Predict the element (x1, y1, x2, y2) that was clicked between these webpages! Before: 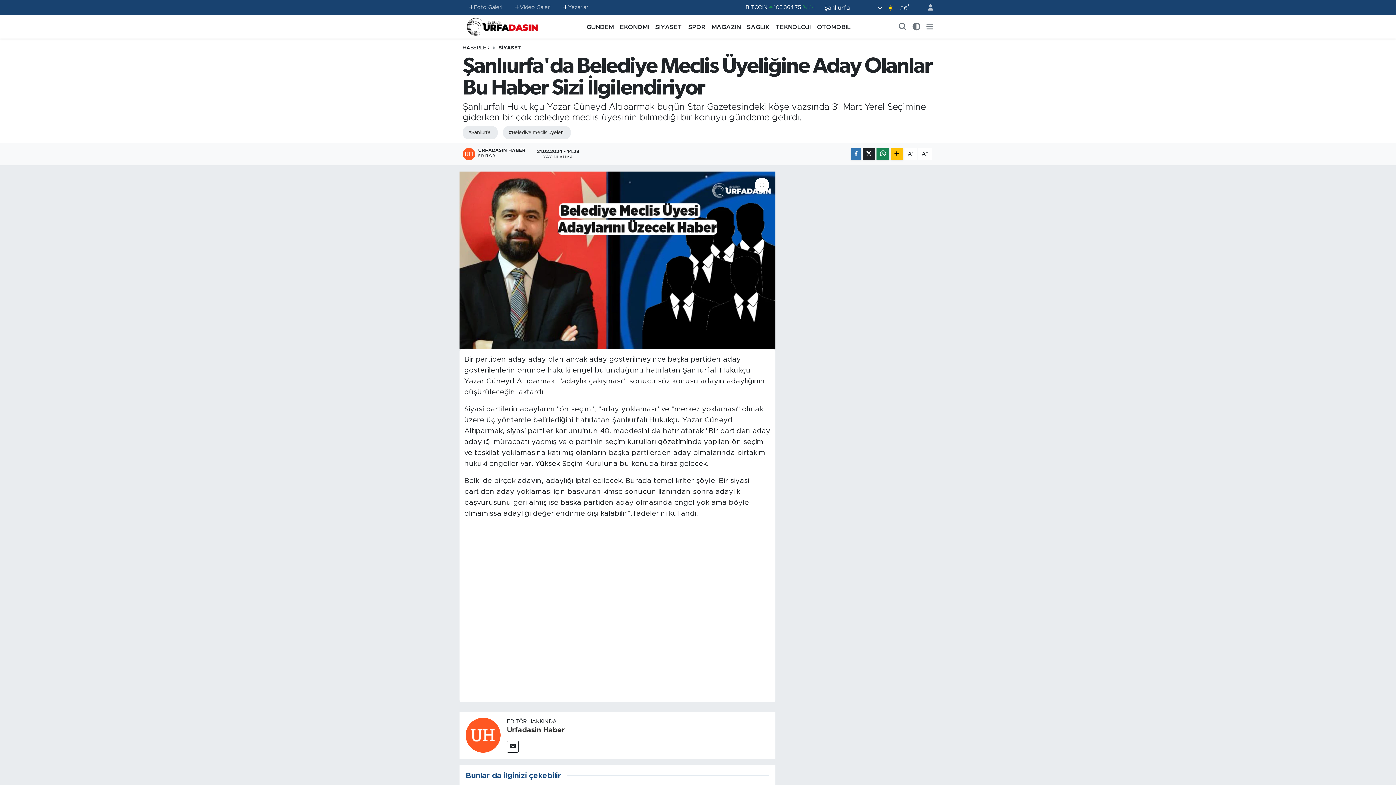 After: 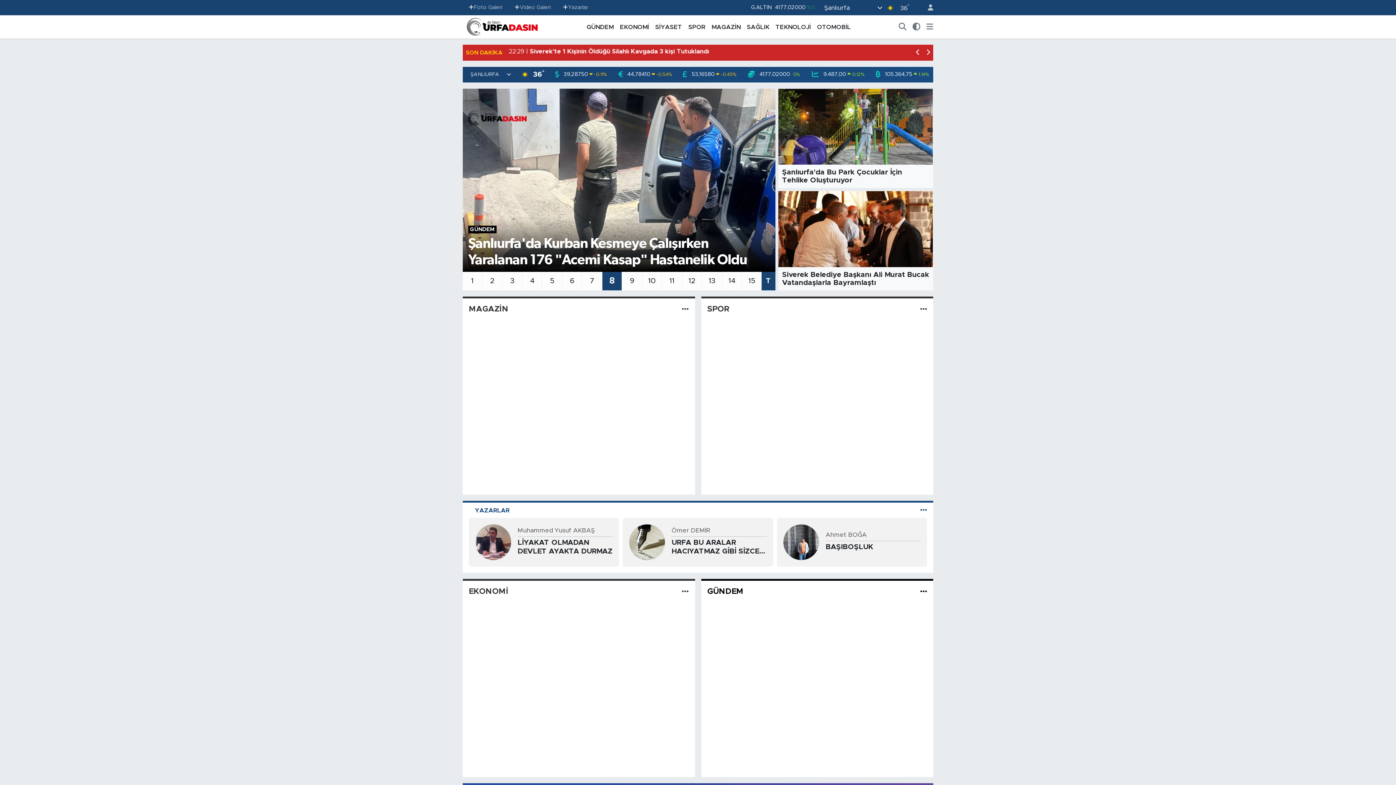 Action: label: HABERLER bbox: (462, 45, 489, 50)